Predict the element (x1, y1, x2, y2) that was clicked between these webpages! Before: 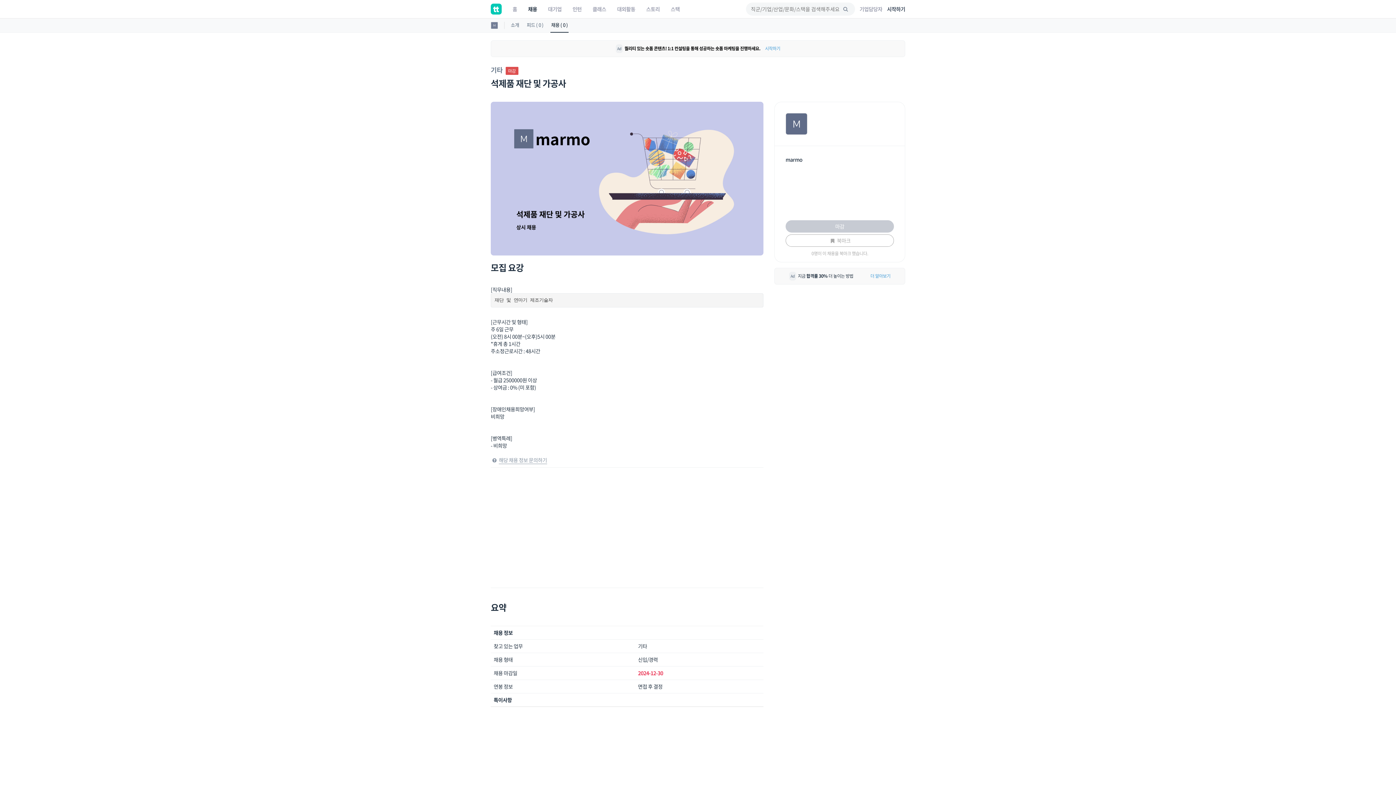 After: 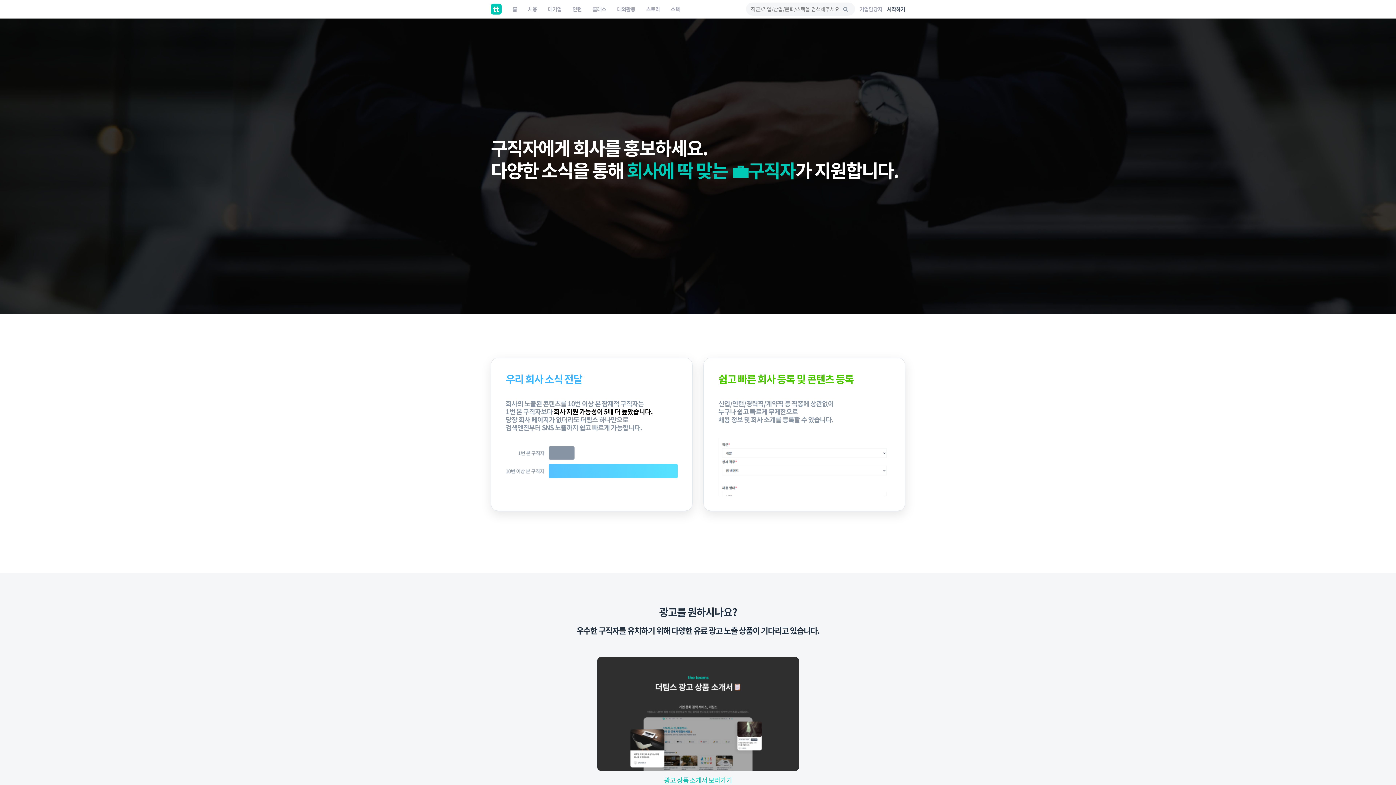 Action: label: 기업담당자 bbox: (855, 5, 887, 12)